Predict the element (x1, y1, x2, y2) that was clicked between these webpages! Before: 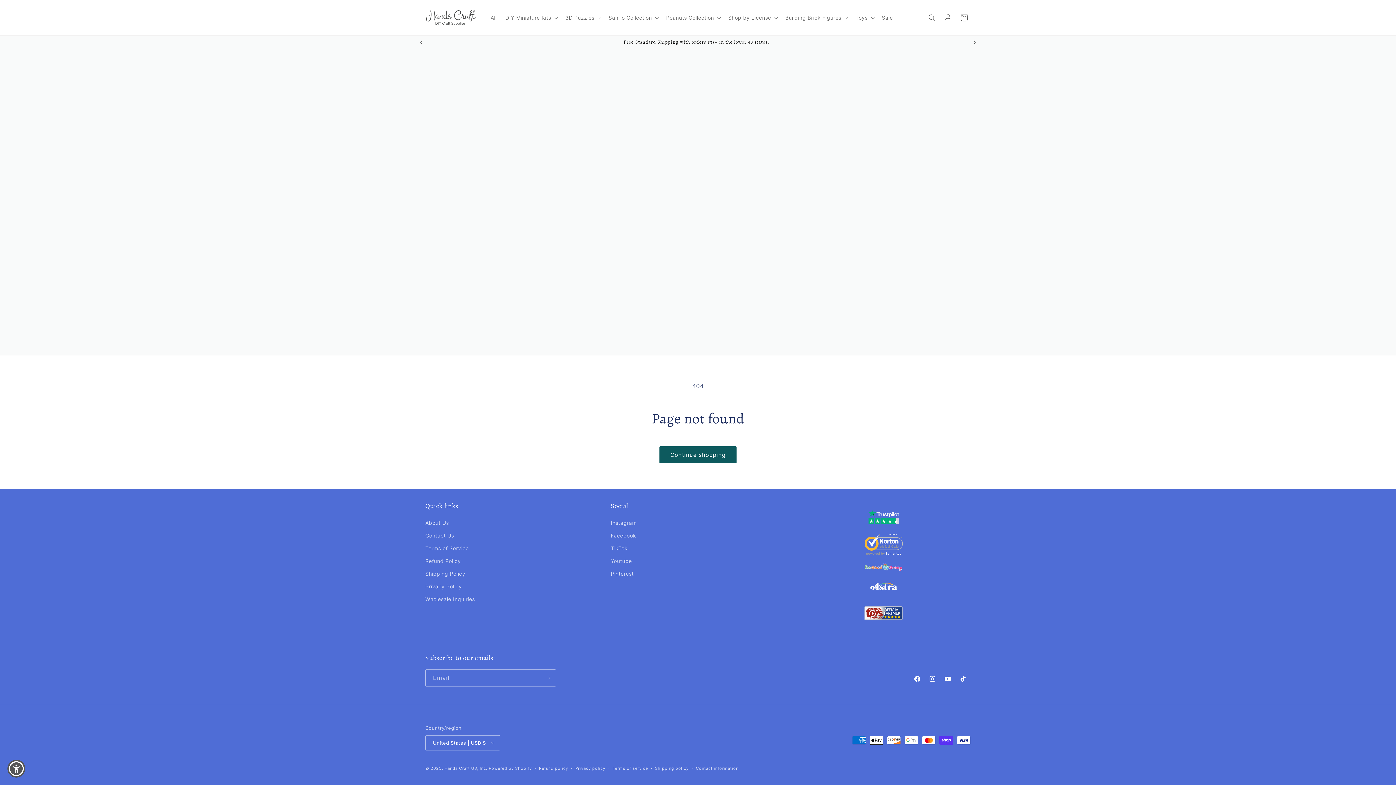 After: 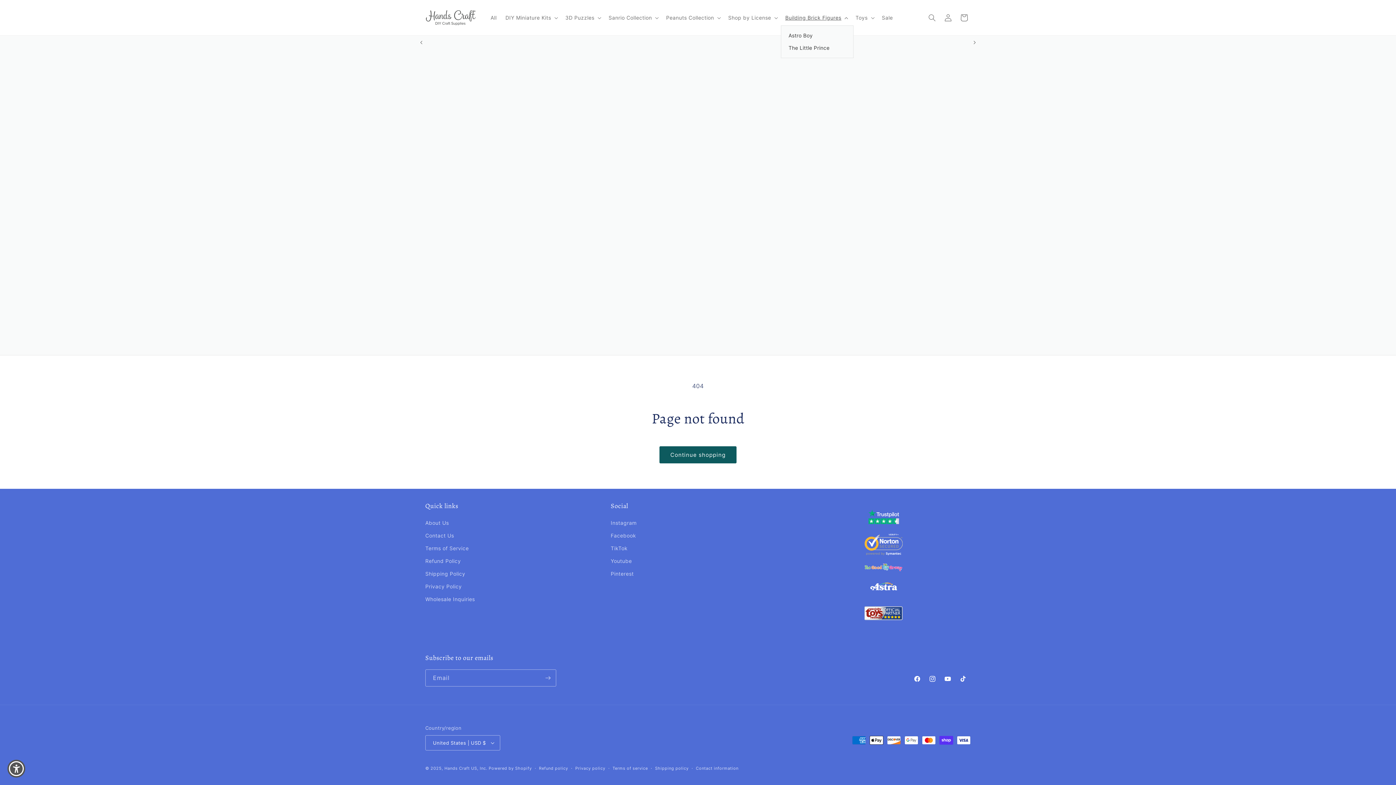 Action: label: Building Brick Figures bbox: (781, 10, 851, 25)